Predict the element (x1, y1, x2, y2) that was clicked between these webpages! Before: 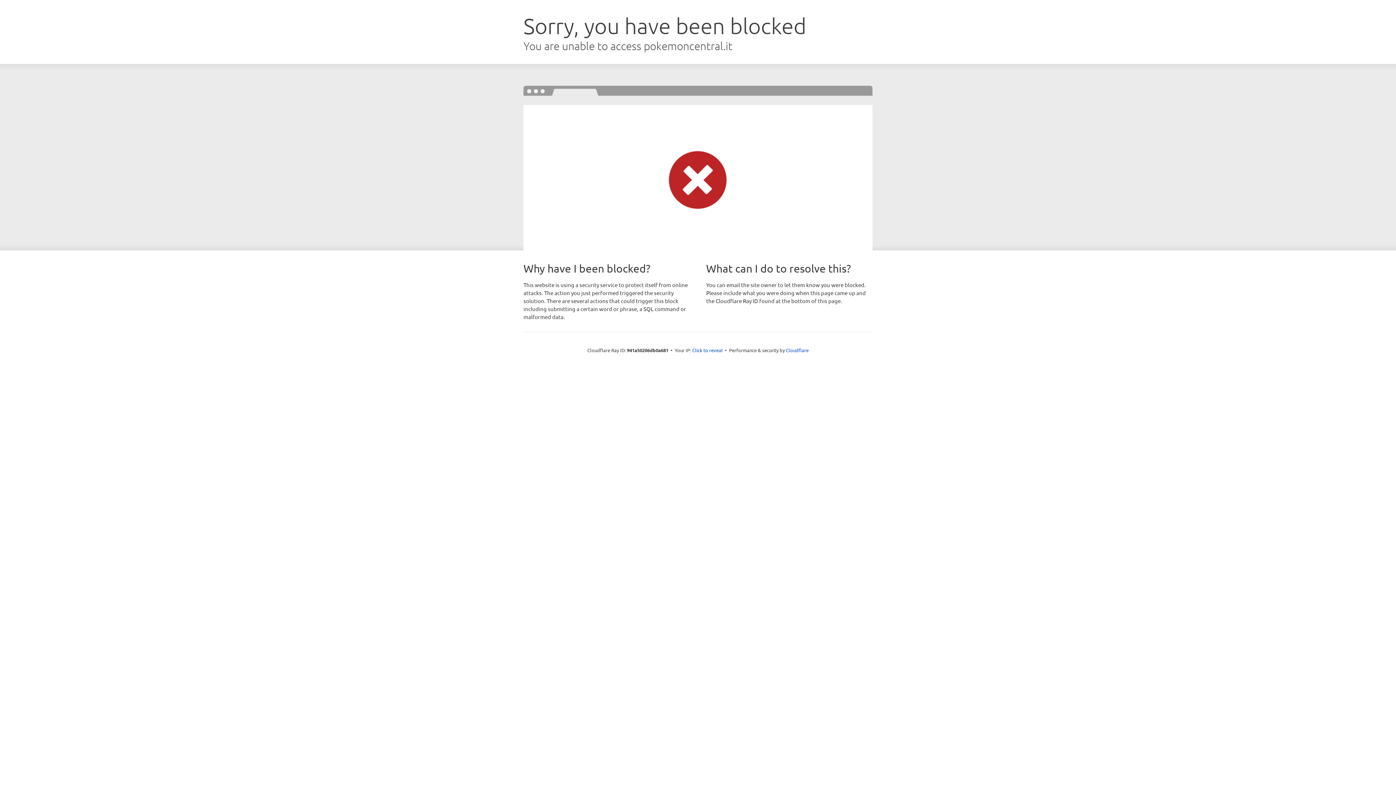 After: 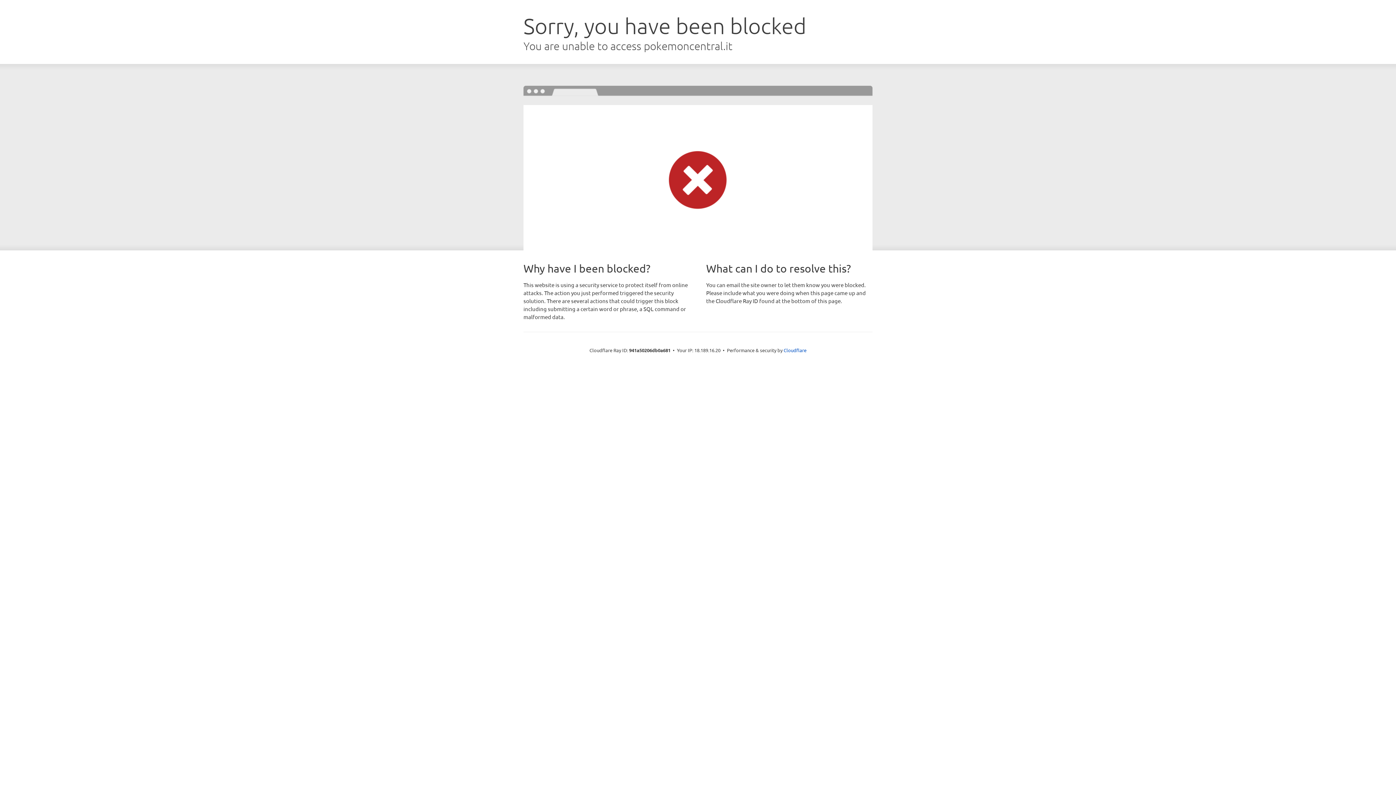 Action: label: Click to reveal bbox: (692, 346, 722, 353)